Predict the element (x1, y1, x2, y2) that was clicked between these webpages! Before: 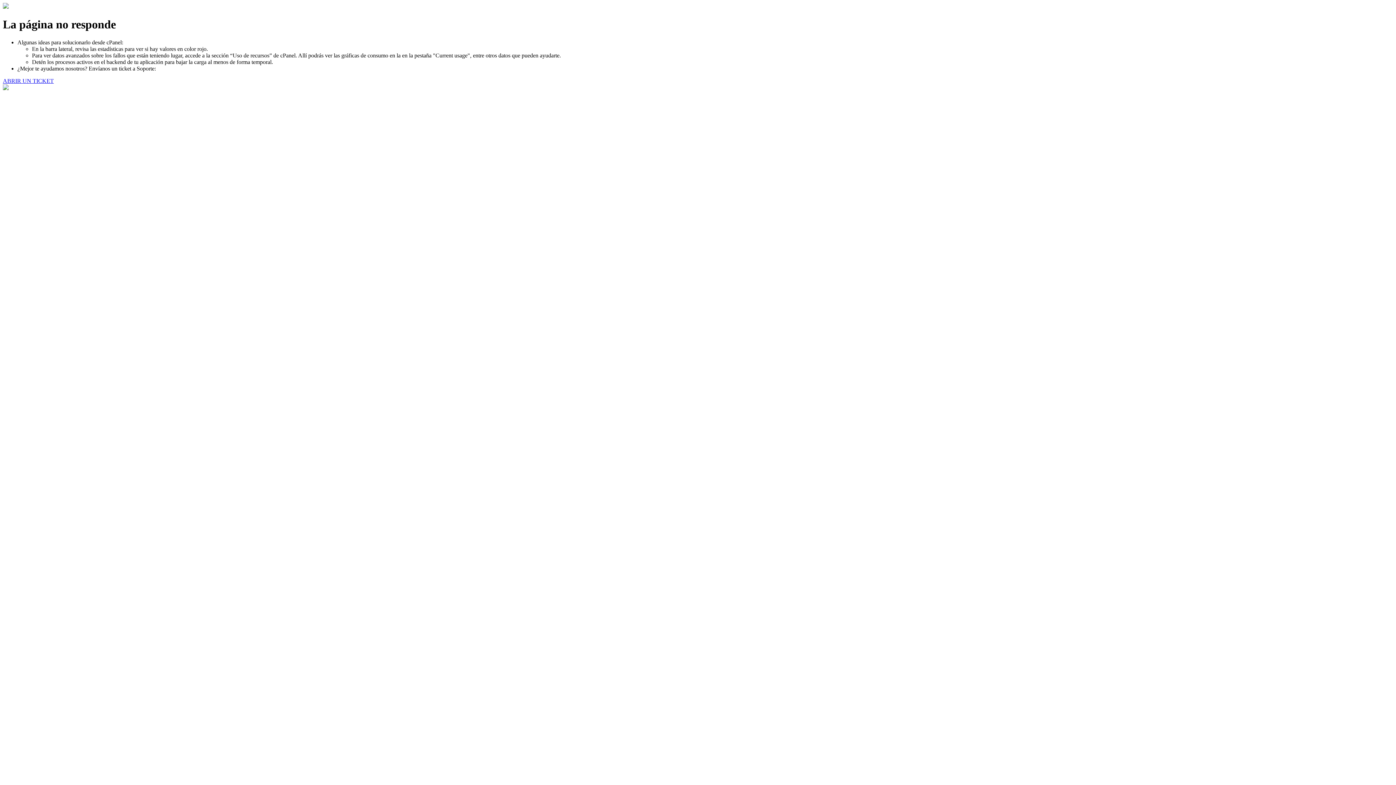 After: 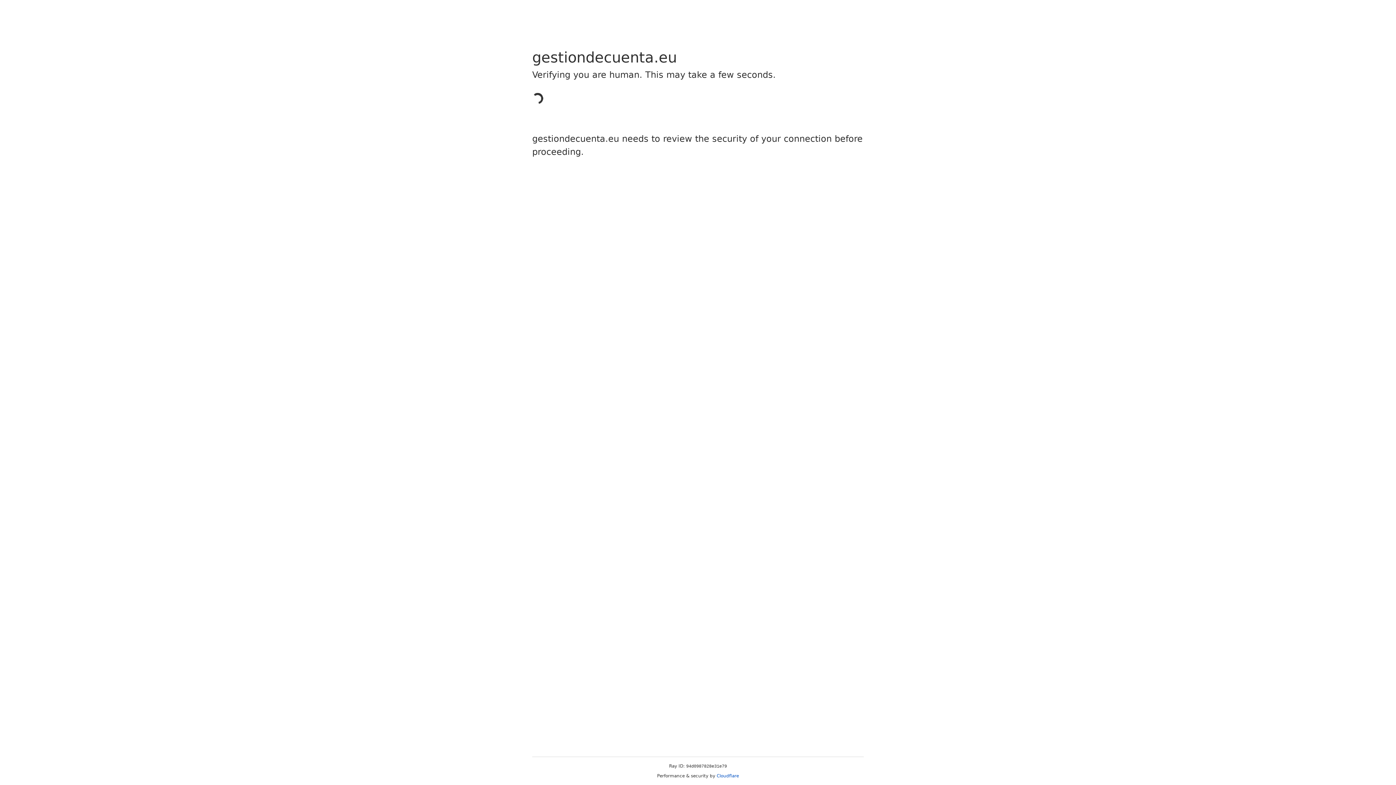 Action: label: ABRIR UN TICKET bbox: (2, 77, 53, 83)